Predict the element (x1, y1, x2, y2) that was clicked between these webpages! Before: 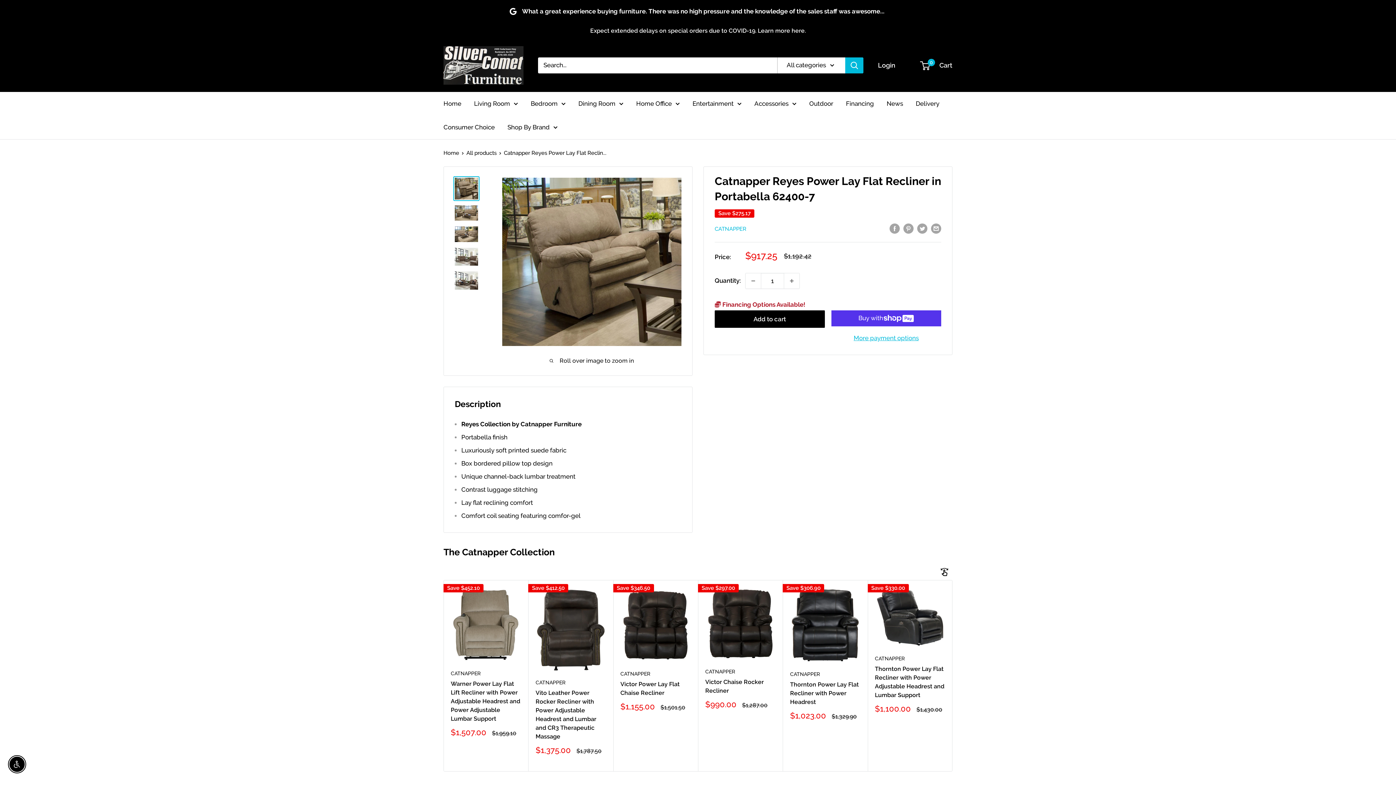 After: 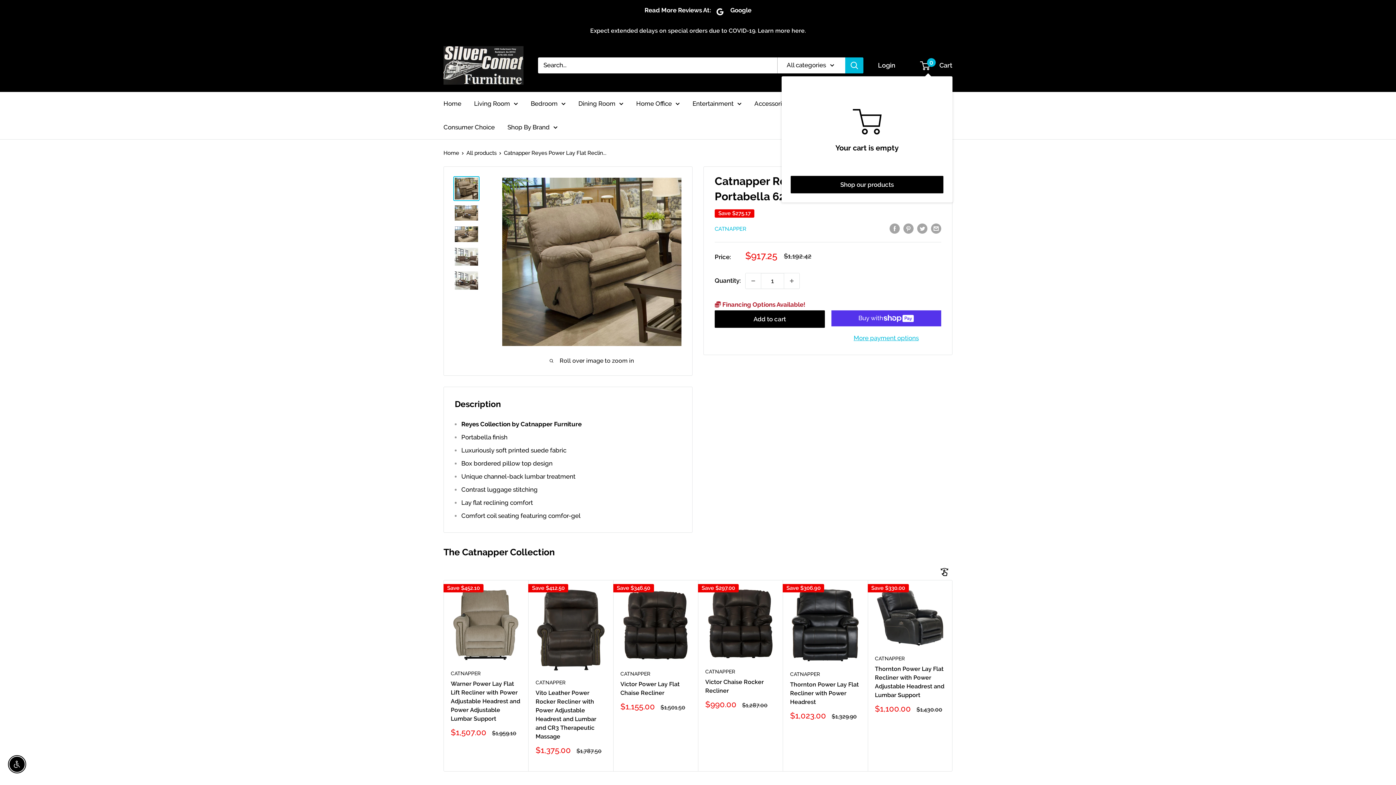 Action: bbox: (921, 59, 952, 71) label: 0
 Cart